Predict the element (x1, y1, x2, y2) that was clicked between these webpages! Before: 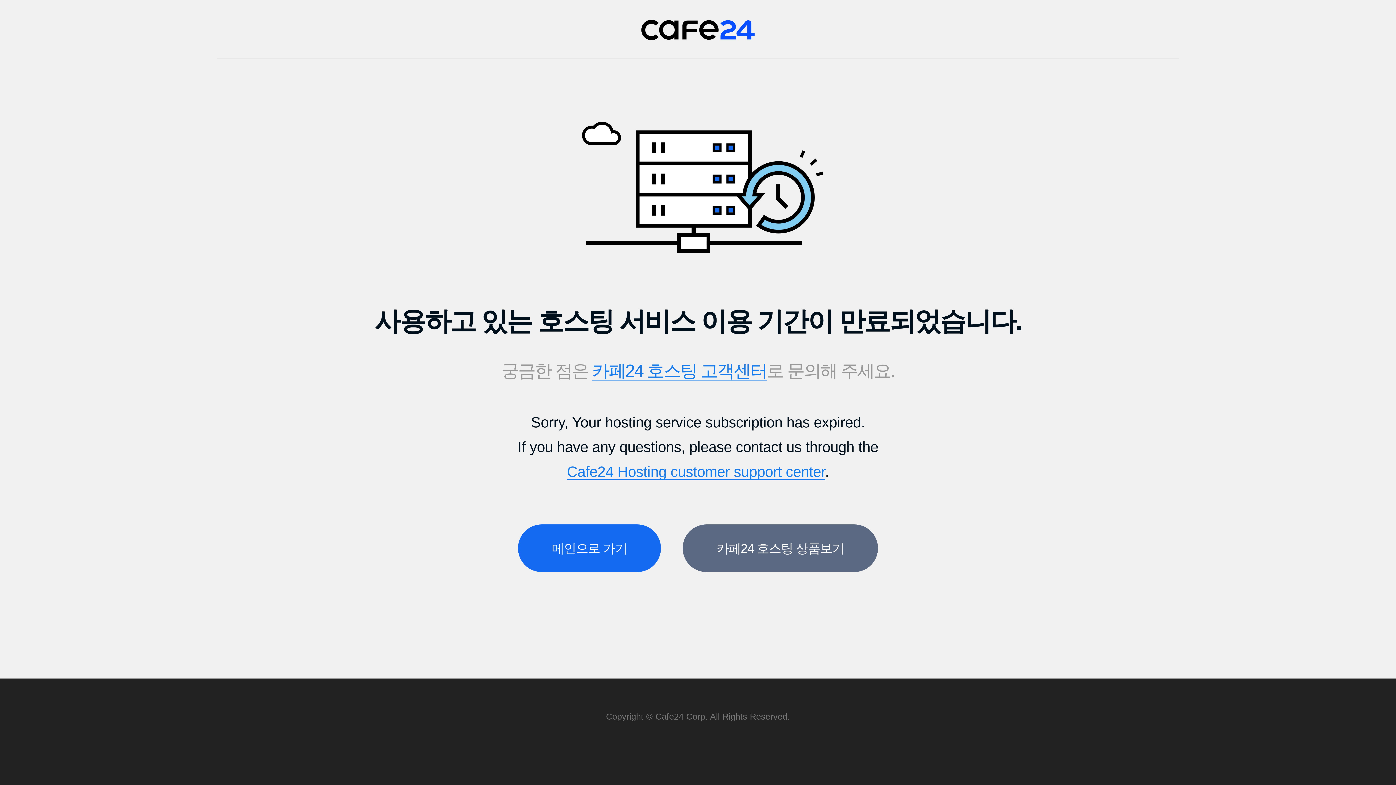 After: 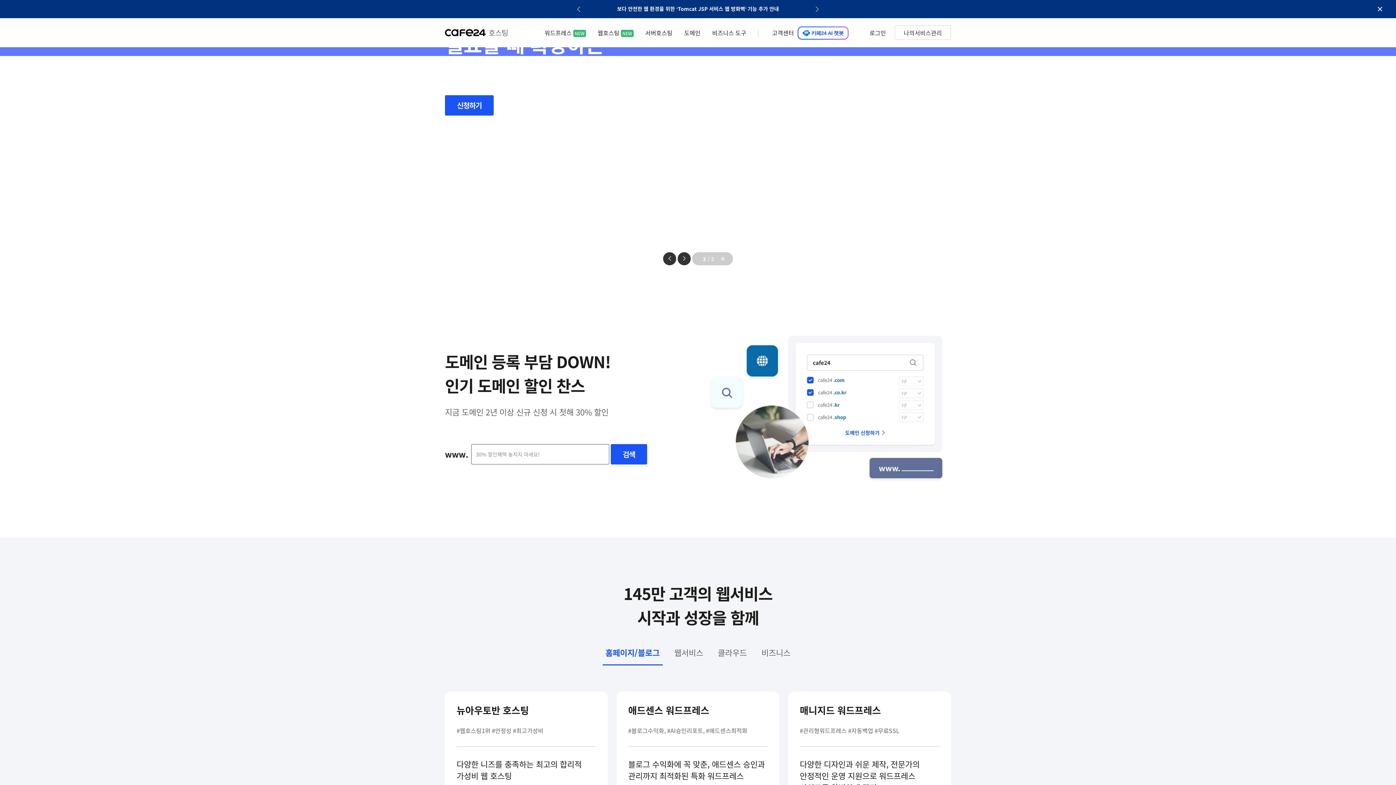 Action: label: Cafe24 bbox: (641, 19, 755, 40)